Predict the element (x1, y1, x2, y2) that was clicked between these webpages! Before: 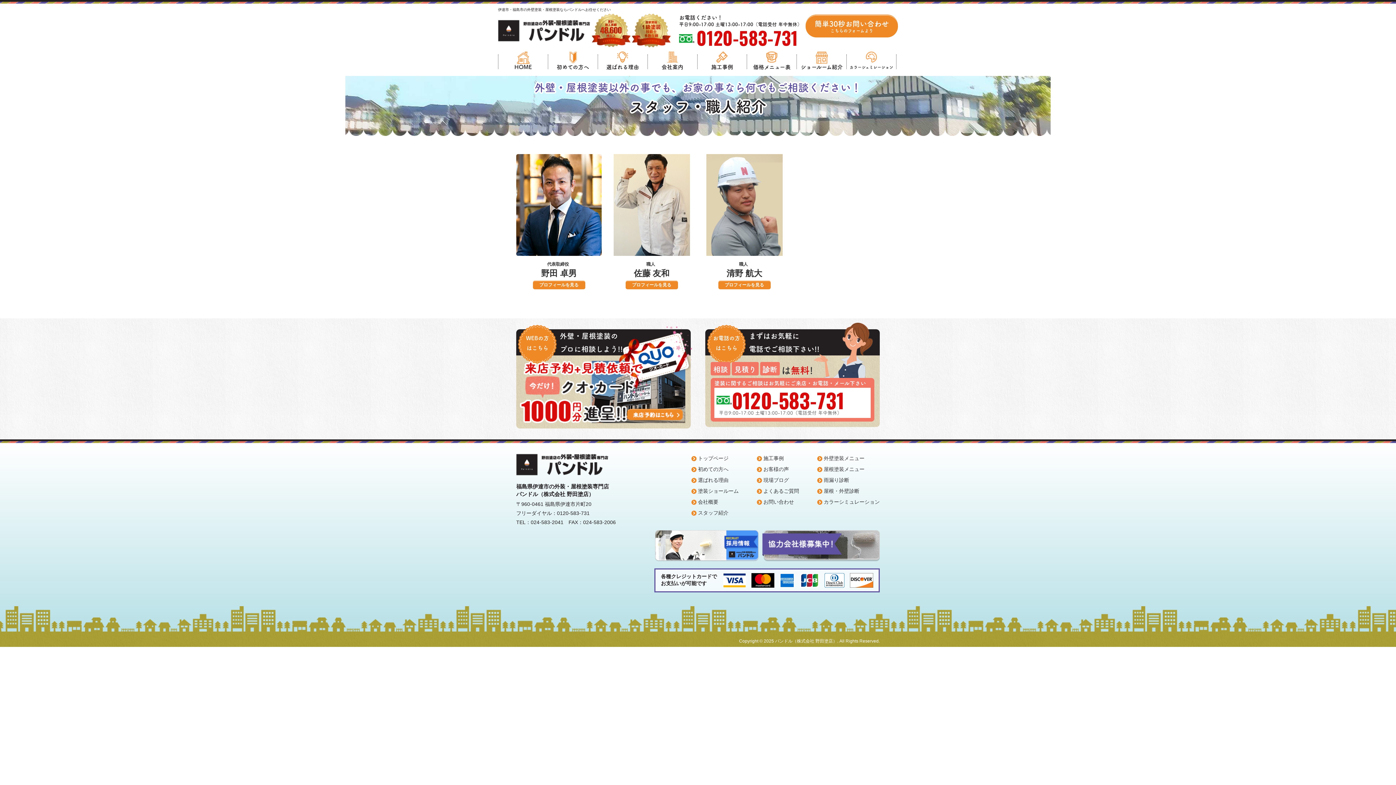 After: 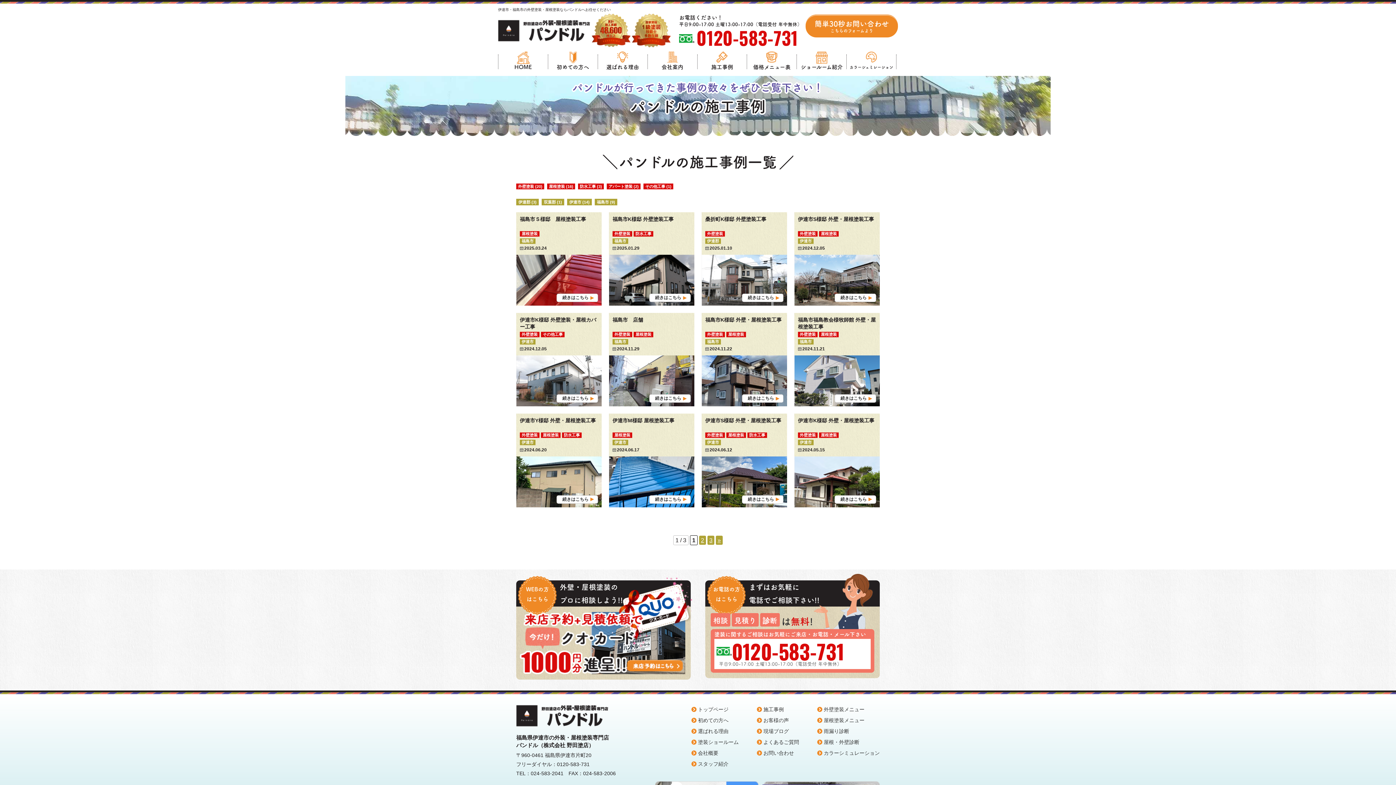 Action: bbox: (699, 50, 745, 72) label: 施工事例